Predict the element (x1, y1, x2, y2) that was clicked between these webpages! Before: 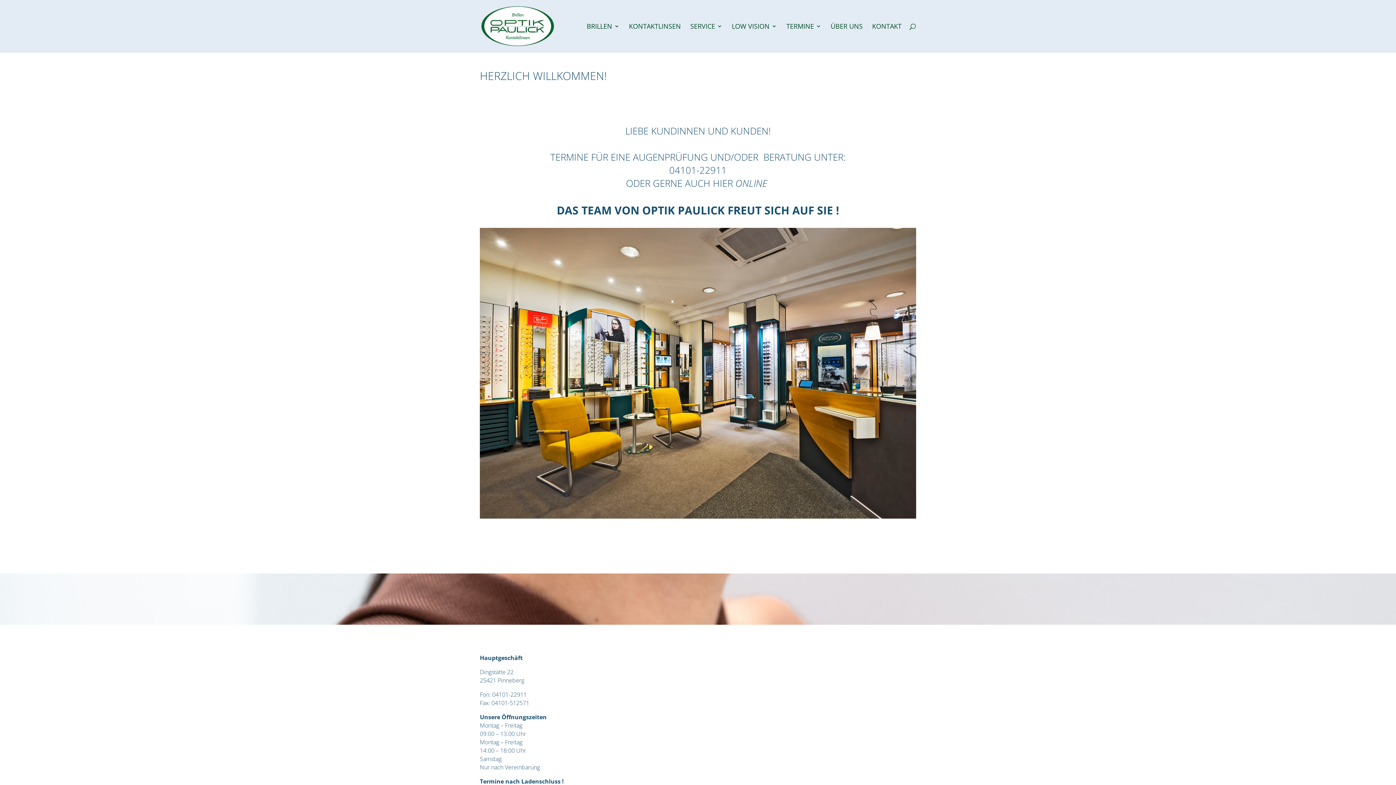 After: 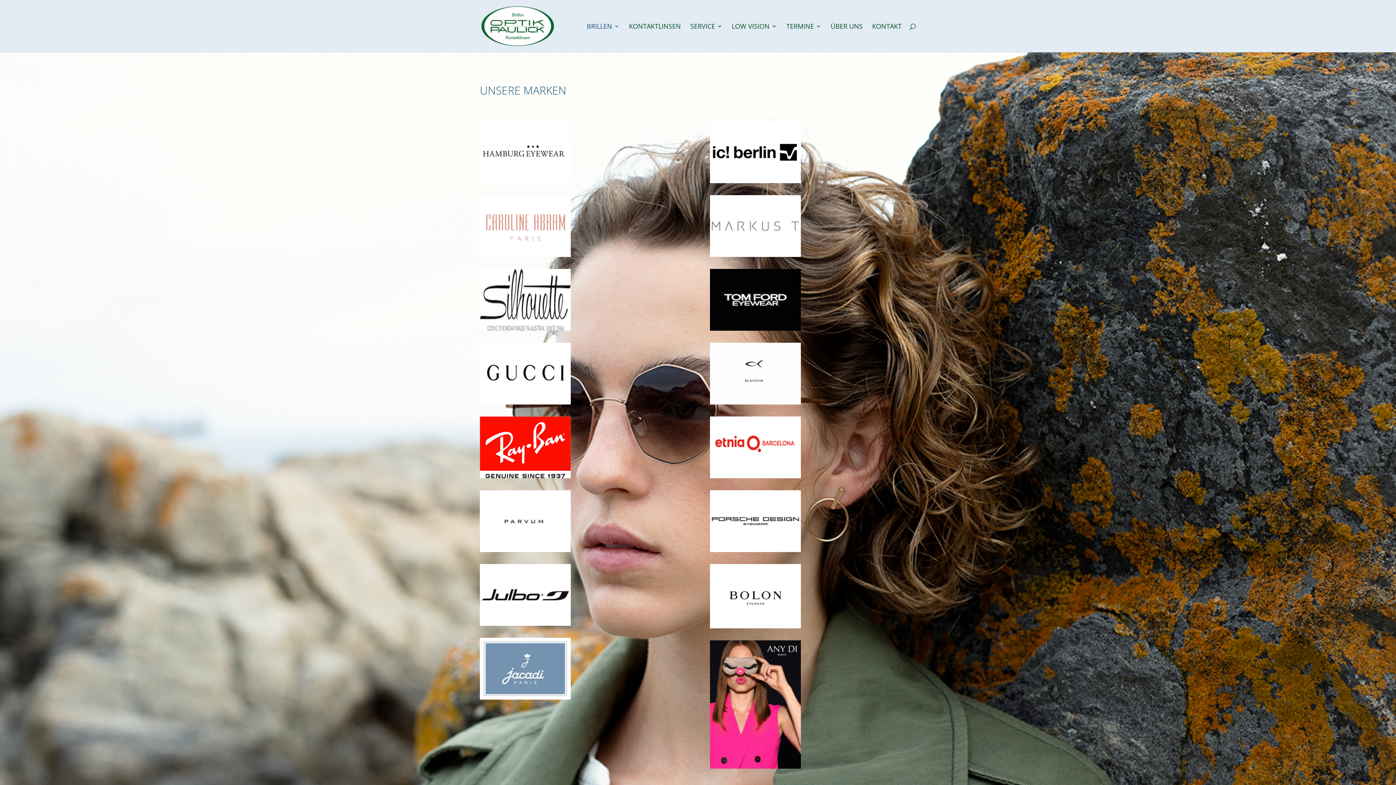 Action: label: BRILLEN bbox: (586, 23, 619, 52)